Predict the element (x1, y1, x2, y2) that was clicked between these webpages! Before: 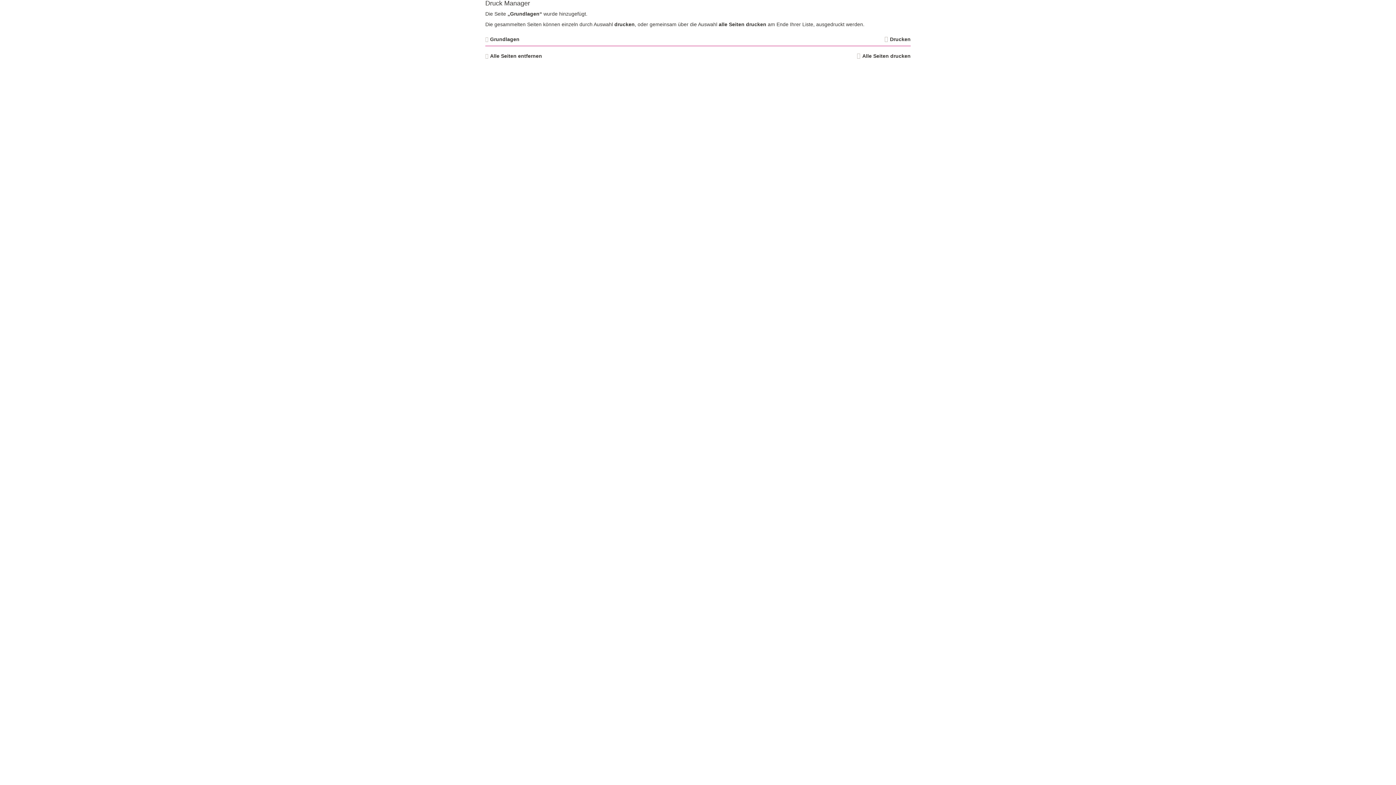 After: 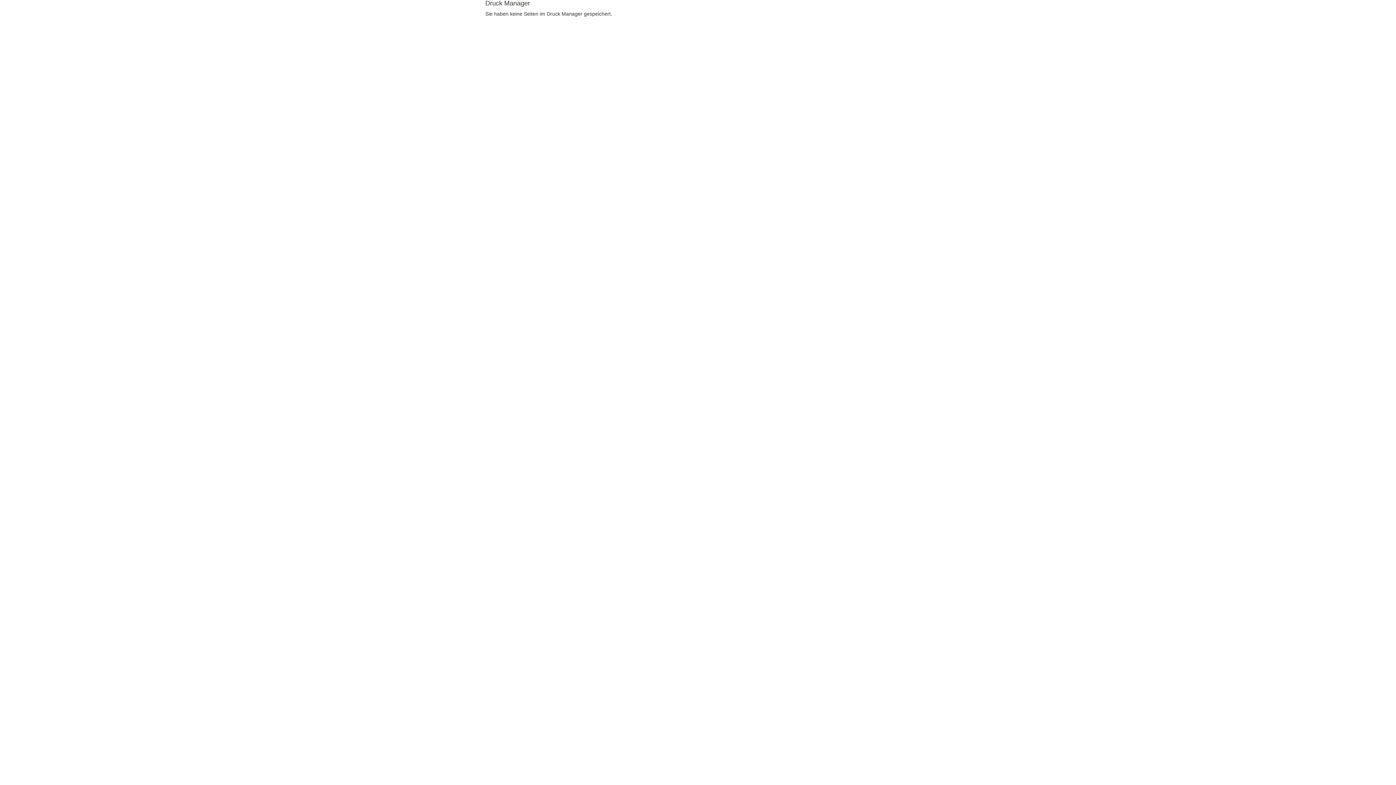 Action: bbox: (485, 52, 542, 59) label: Alle Seiten entfernen